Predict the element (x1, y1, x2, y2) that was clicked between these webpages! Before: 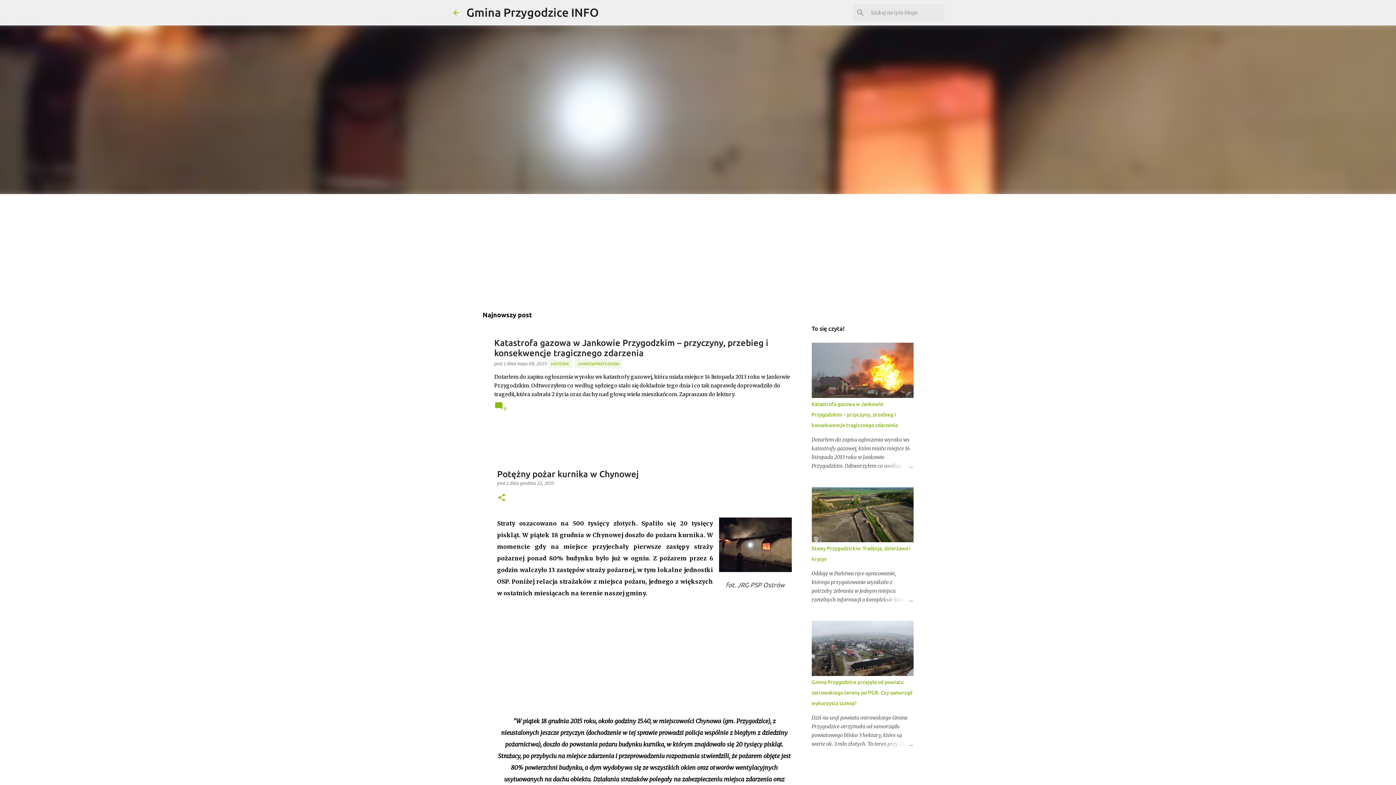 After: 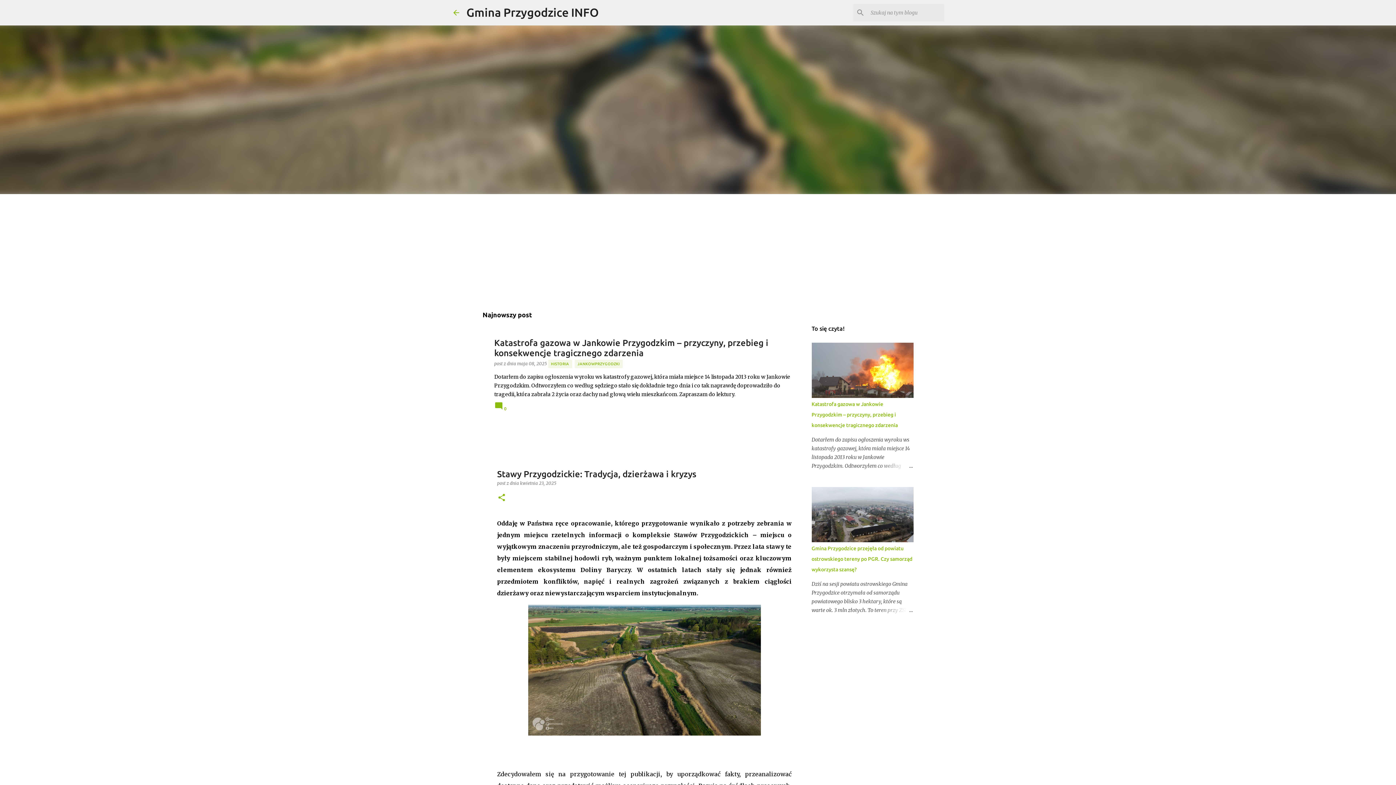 Action: bbox: (878, 595, 913, 604)